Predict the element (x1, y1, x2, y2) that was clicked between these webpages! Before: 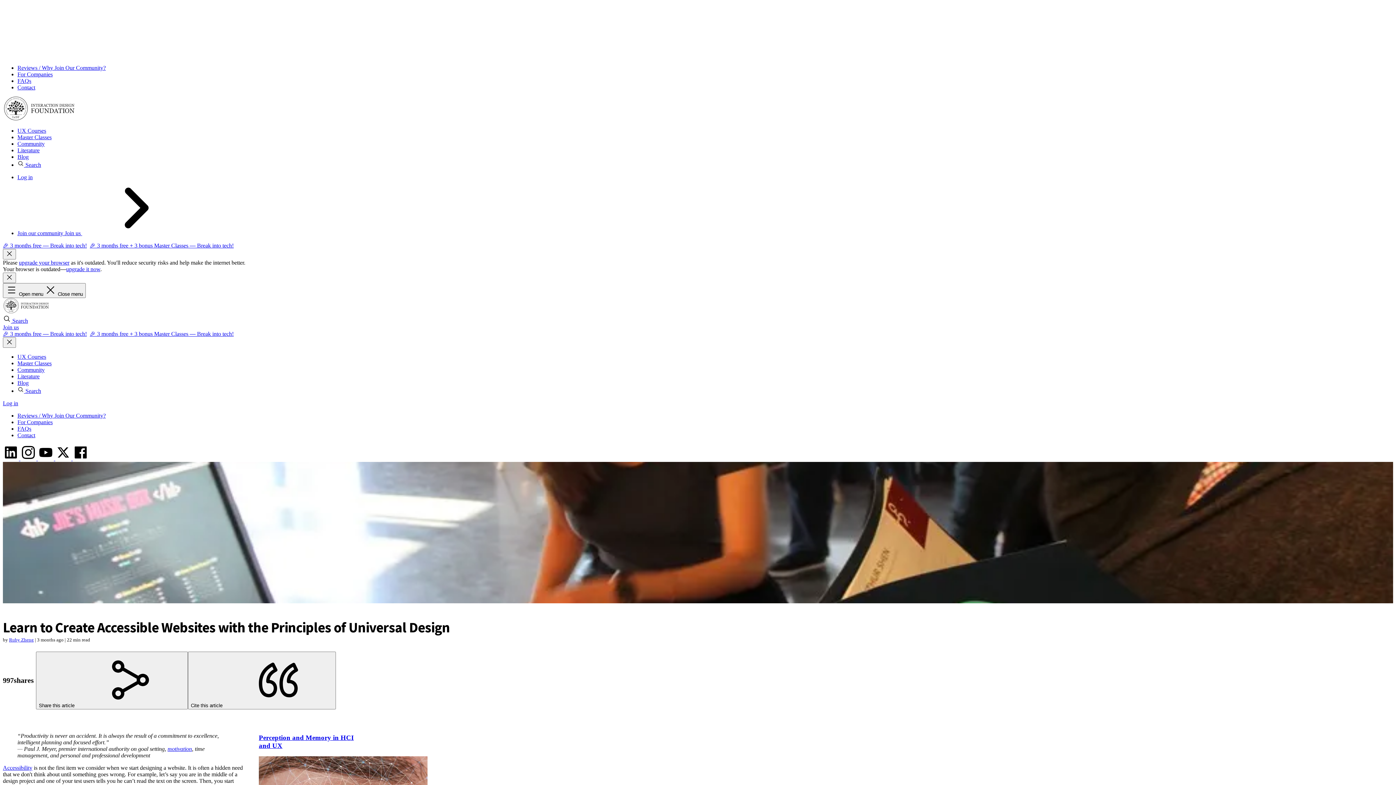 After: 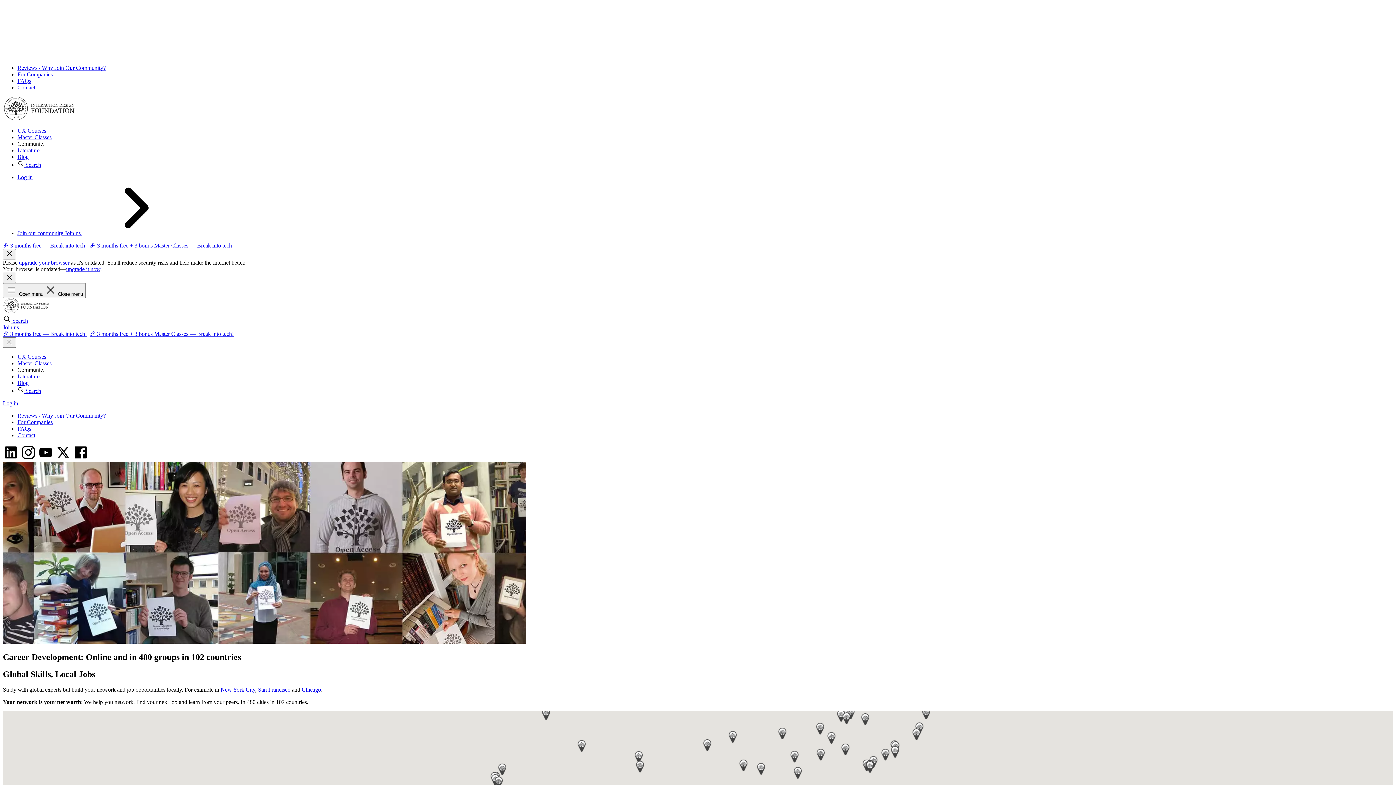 Action: bbox: (17, 140, 44, 146) label: Community